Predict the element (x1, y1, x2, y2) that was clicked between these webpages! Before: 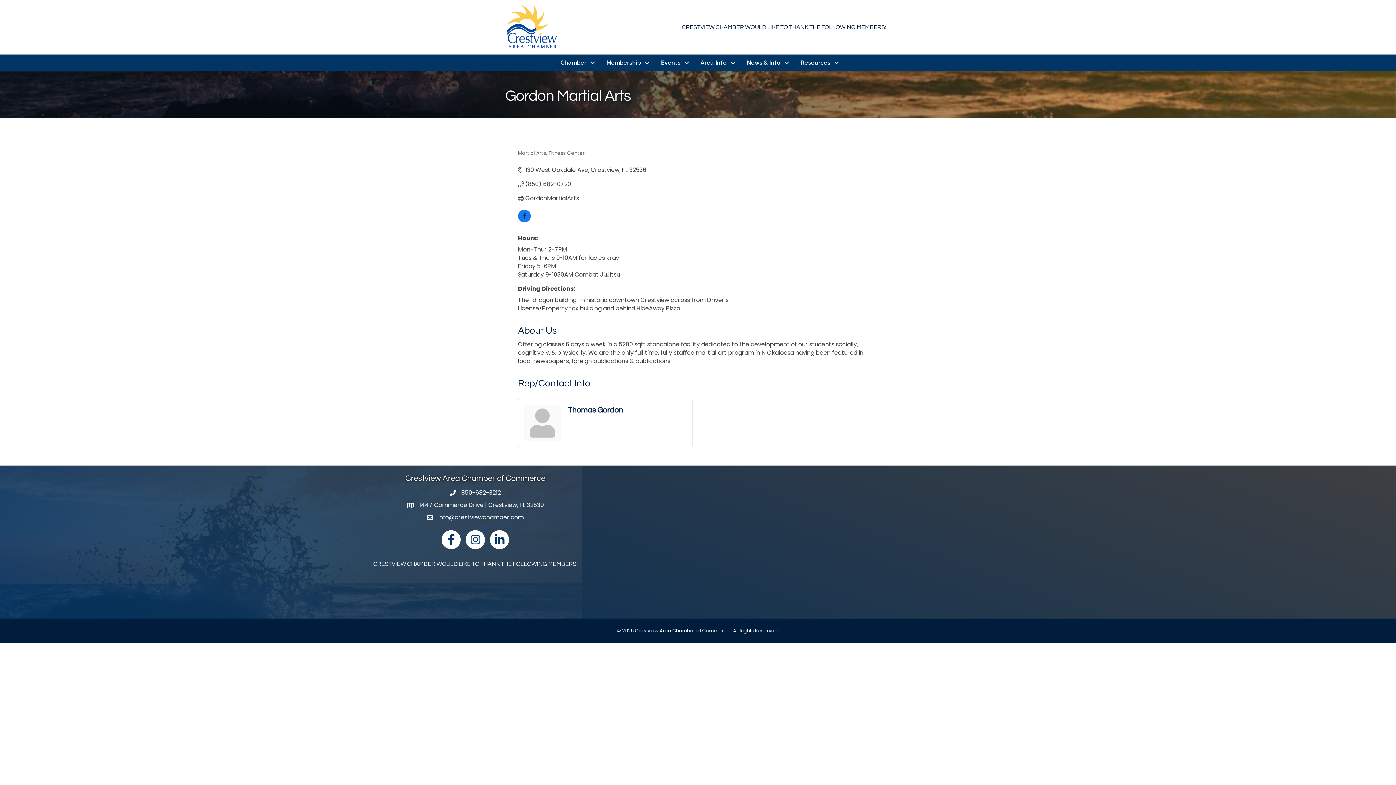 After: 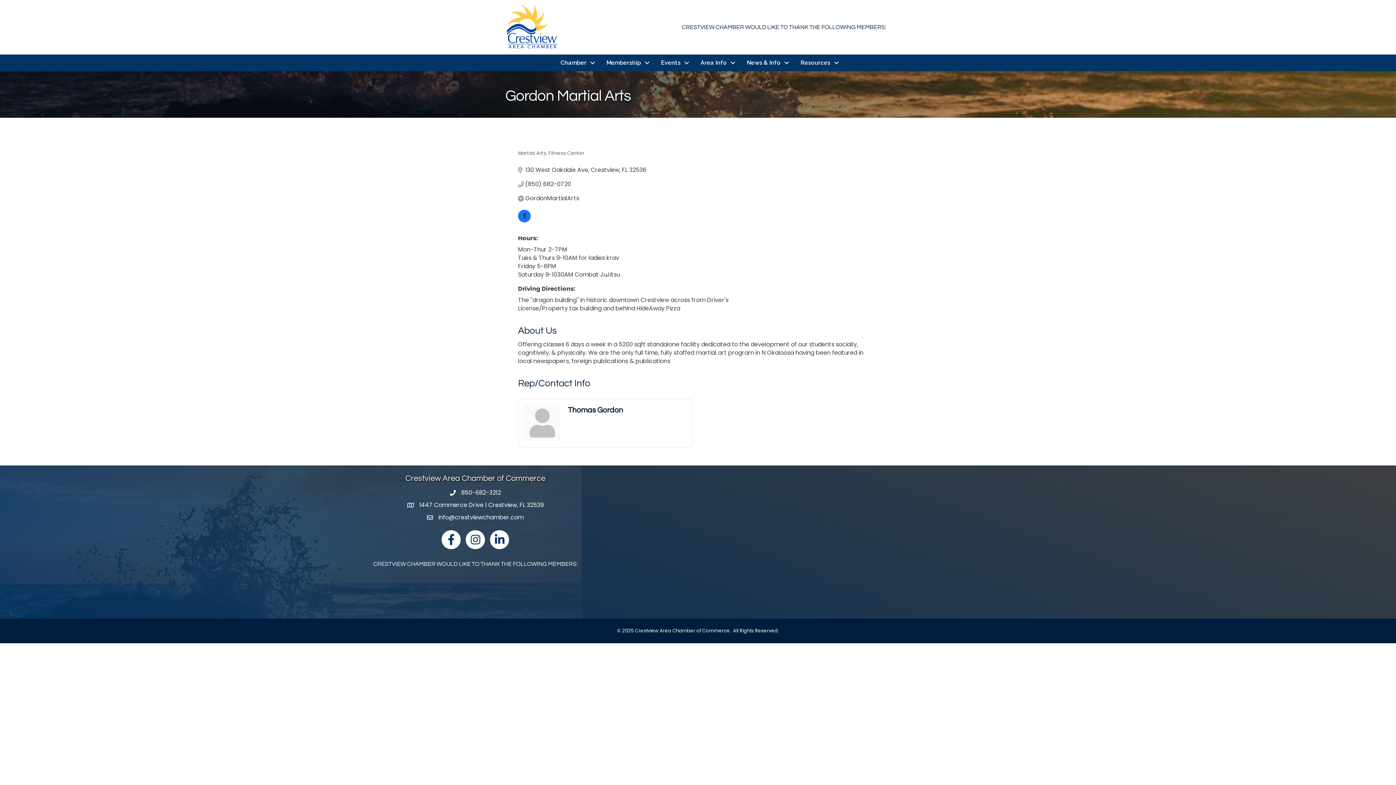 Action: bbox: (419, 501, 543, 509) label: 1447 Commerce Drive | Crestview, FL 32539